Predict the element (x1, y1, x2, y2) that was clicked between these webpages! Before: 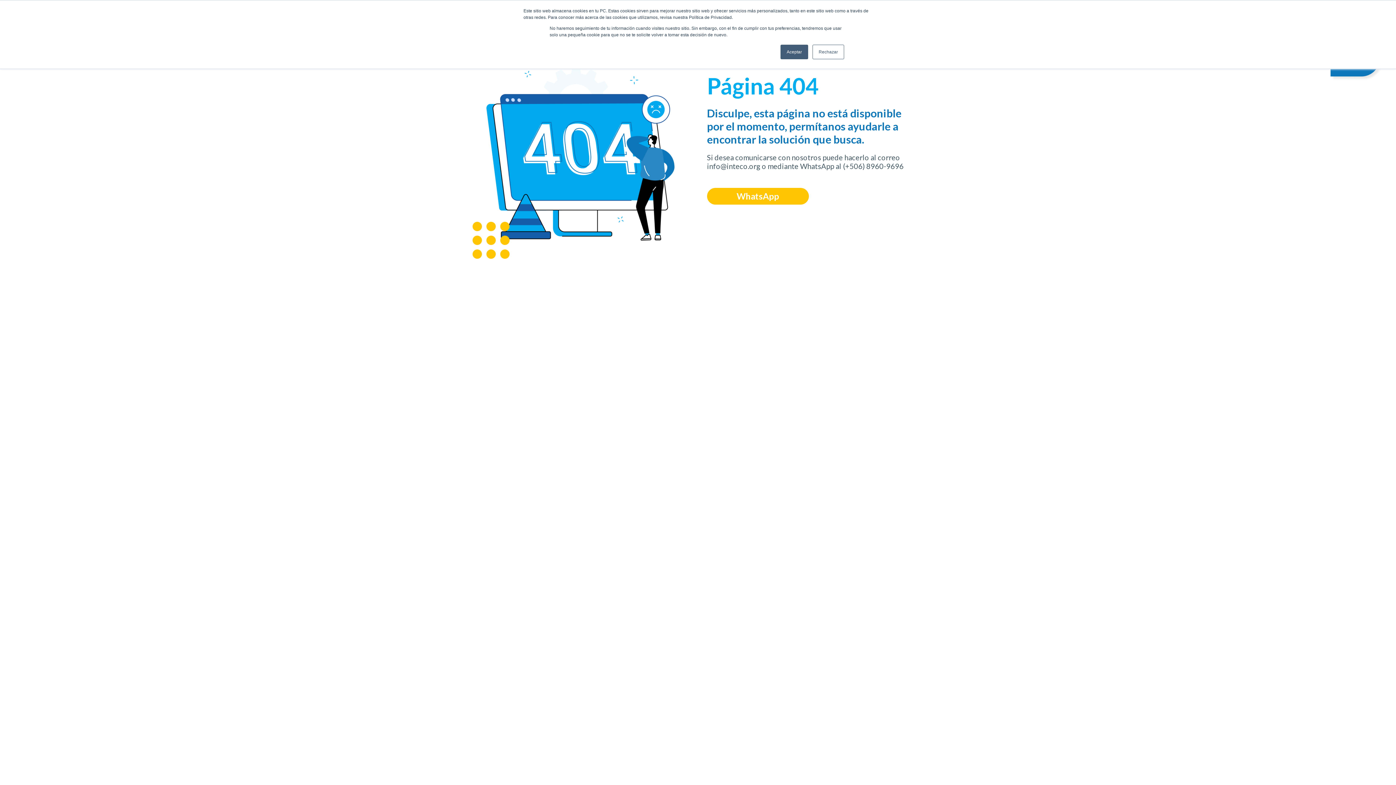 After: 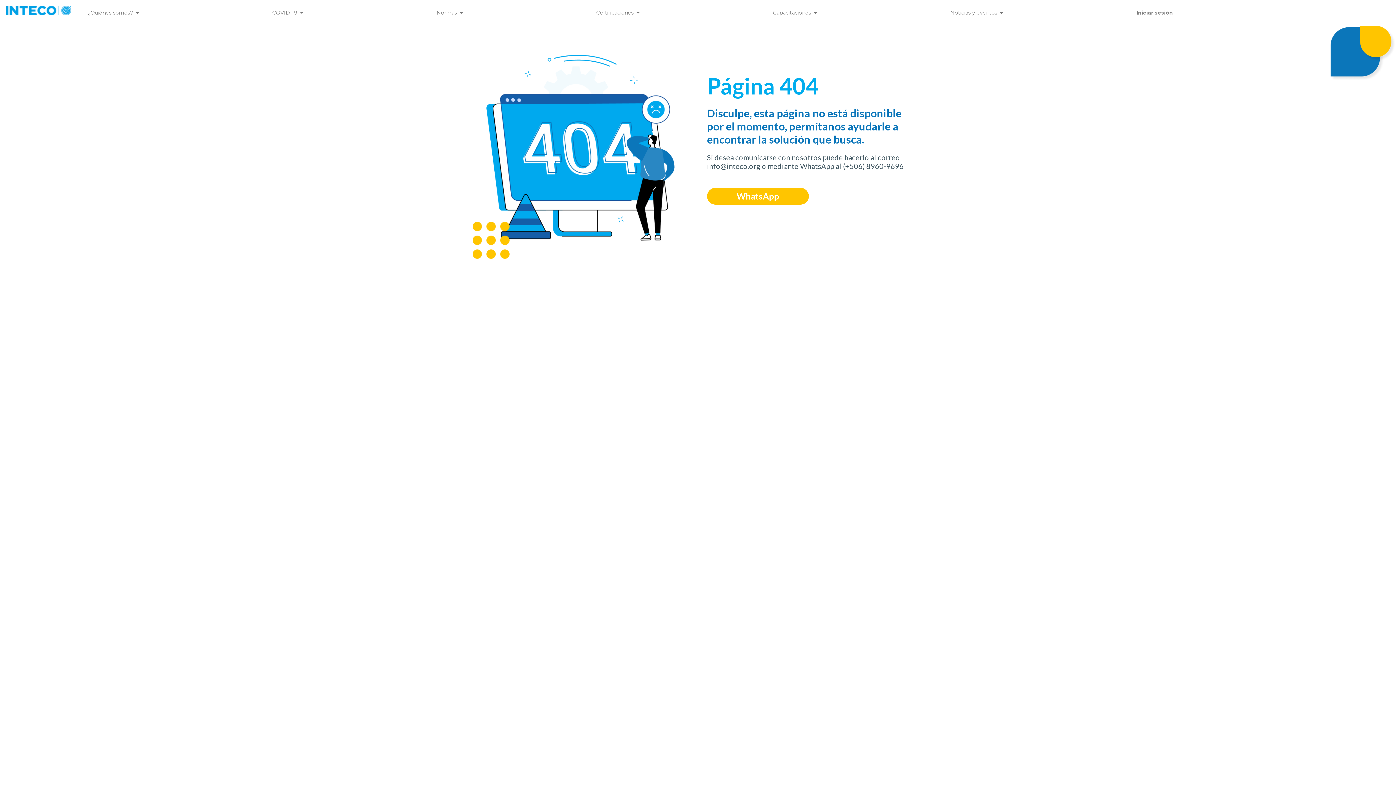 Action: bbox: (780, 44, 808, 59) label: Aceptar